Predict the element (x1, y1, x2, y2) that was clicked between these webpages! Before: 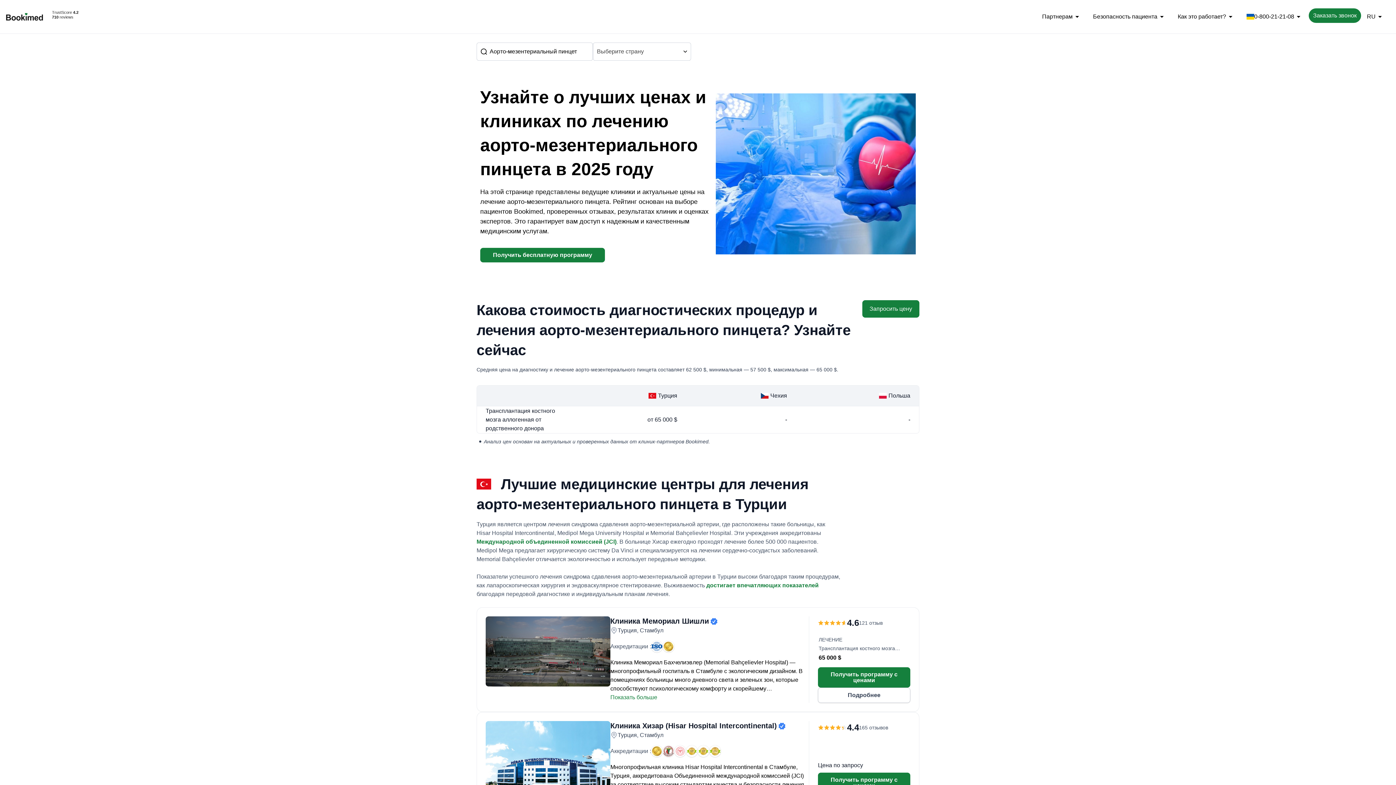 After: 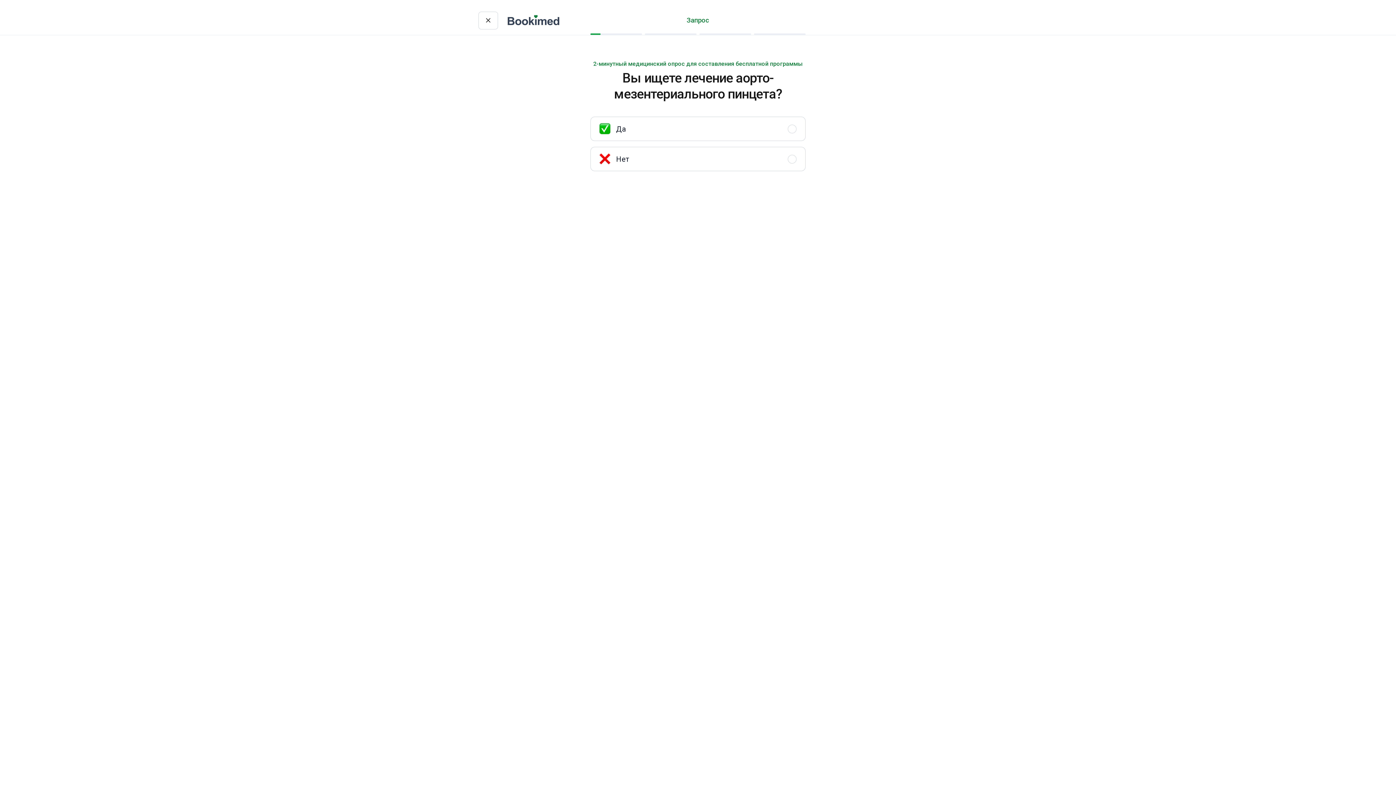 Action: bbox: (818, 766, 910, 786) label: Получить программу с ценами